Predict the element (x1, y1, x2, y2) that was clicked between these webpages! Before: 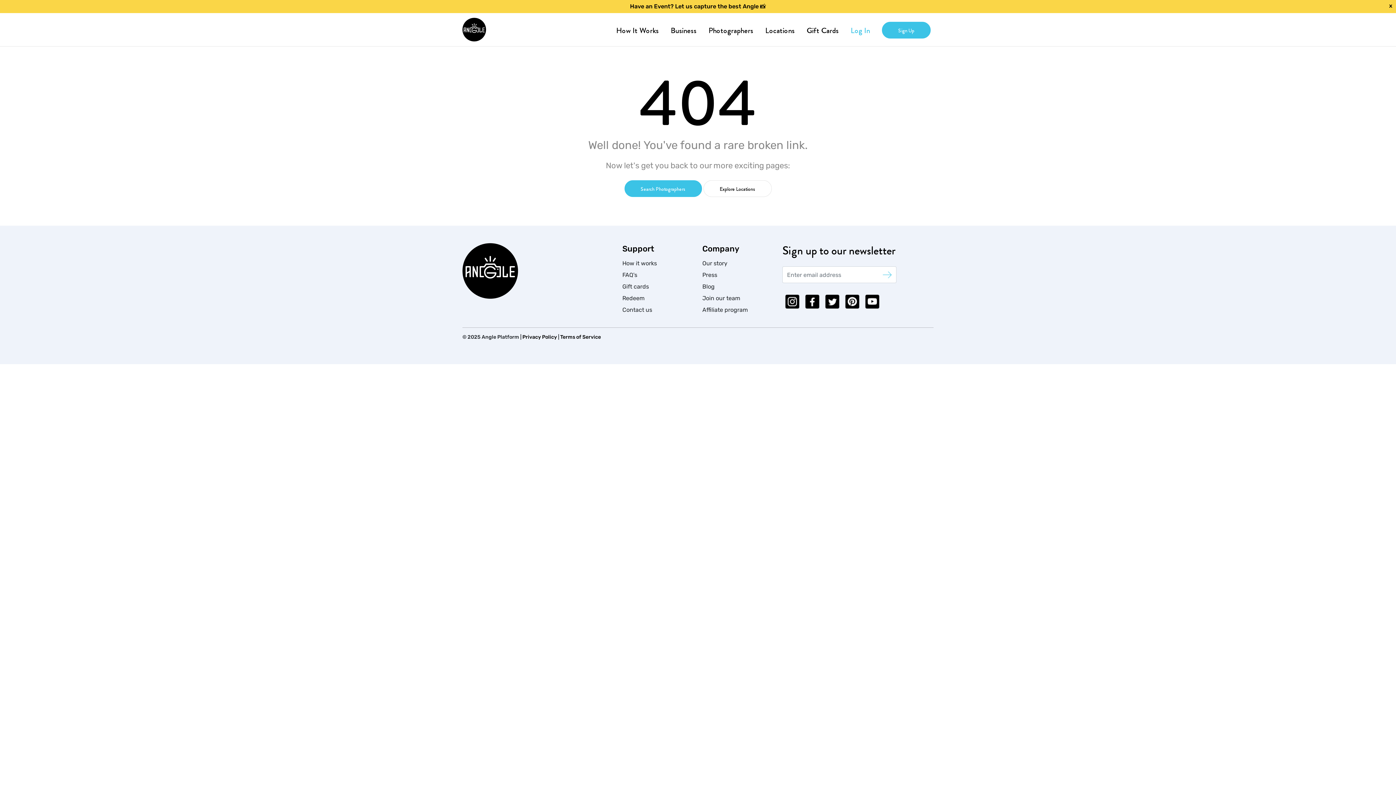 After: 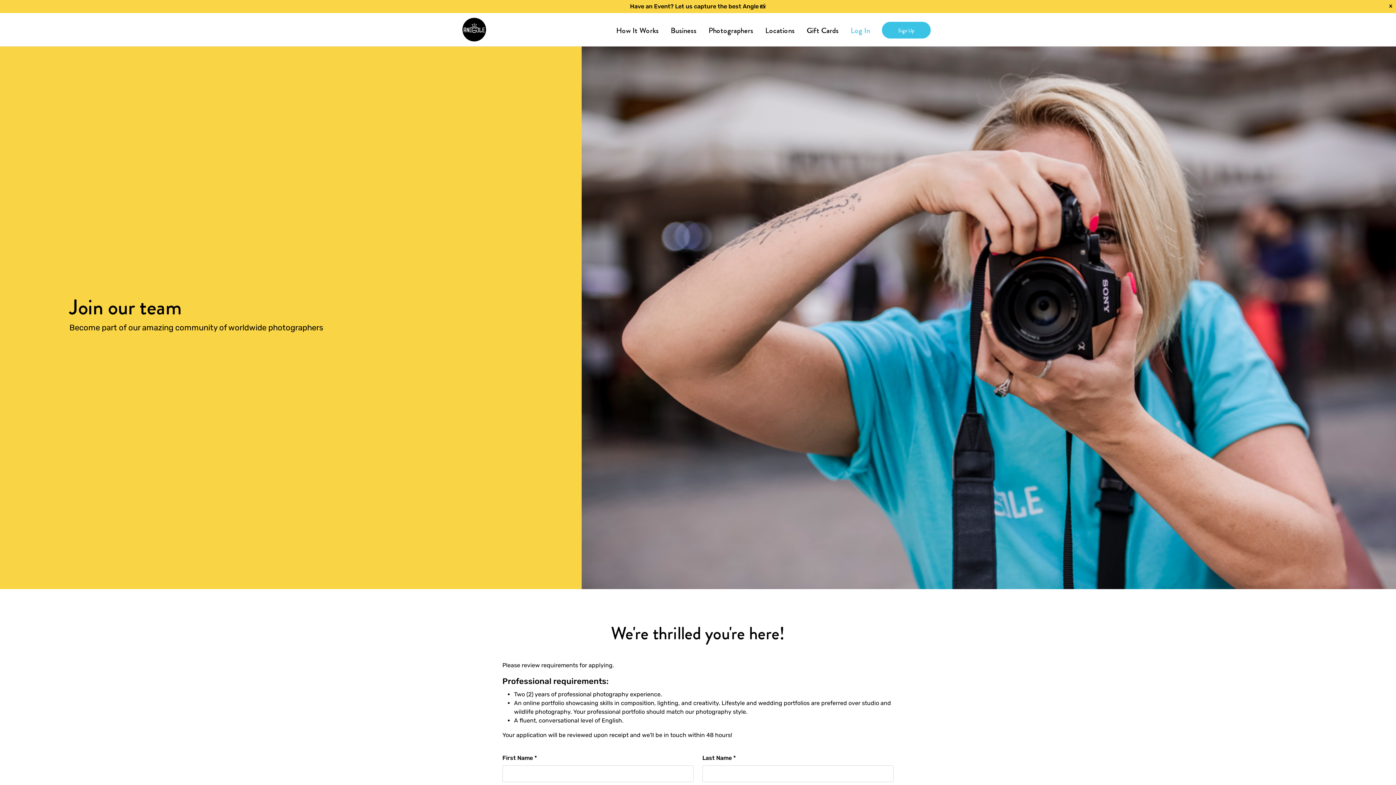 Action: bbox: (702, 294, 740, 301) label: Join our team